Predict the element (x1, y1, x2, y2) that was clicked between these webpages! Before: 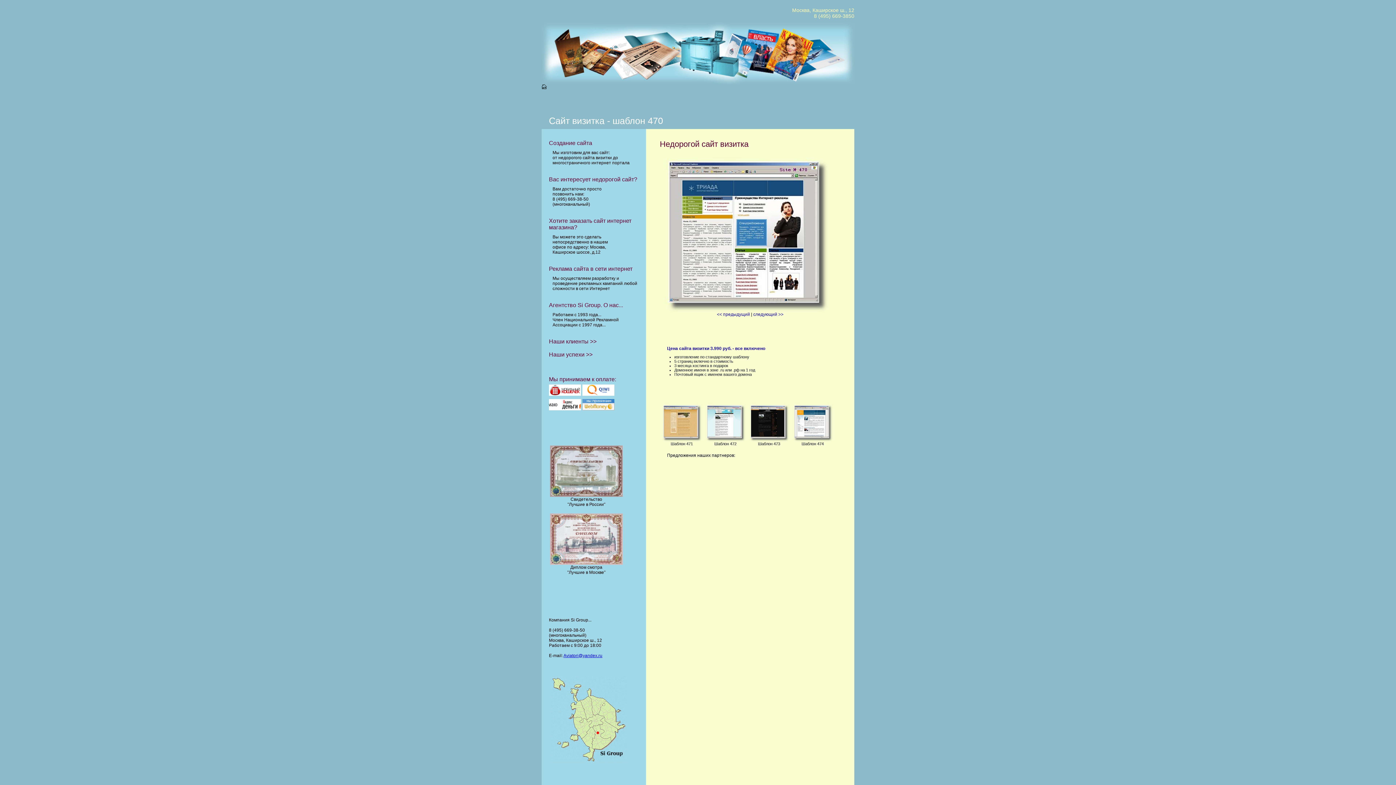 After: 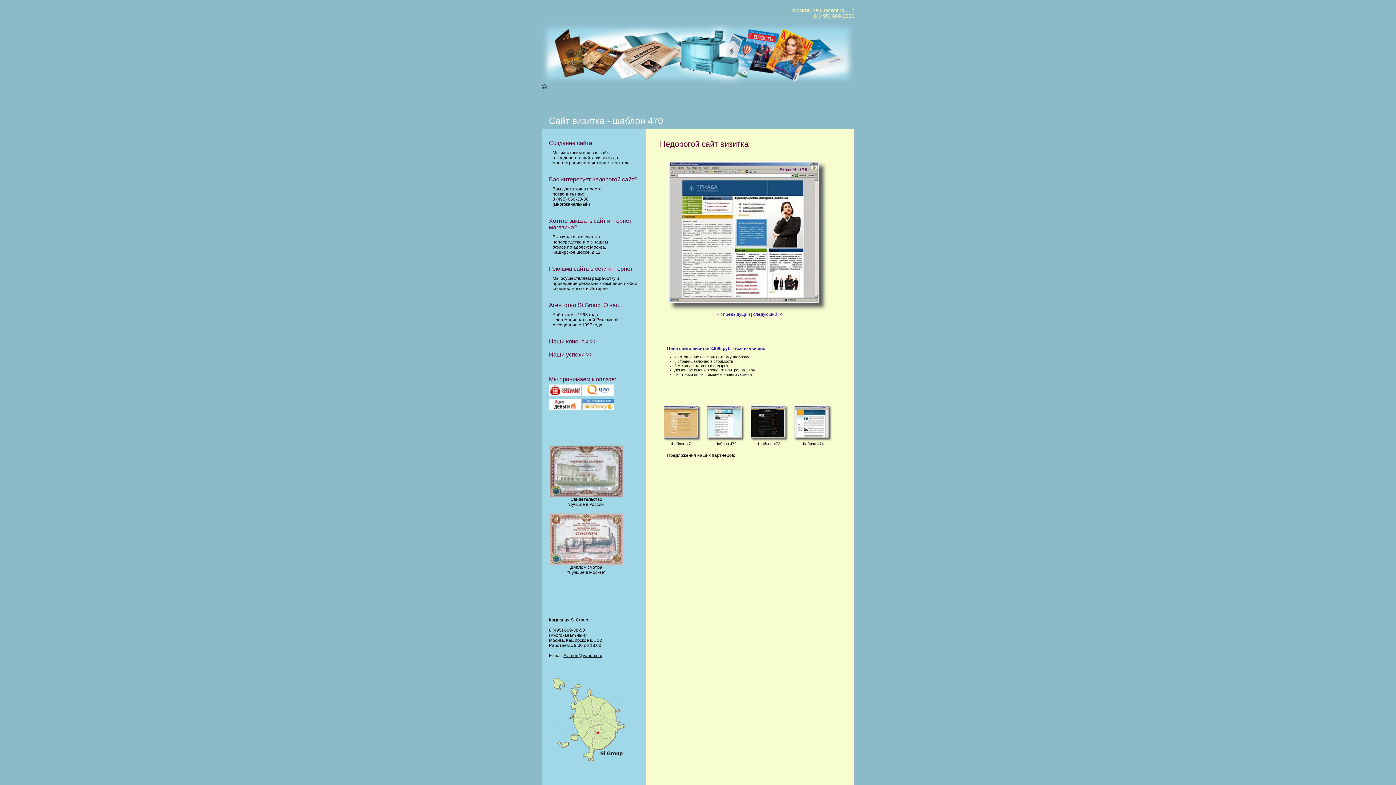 Action: label: Aviatori@yandex.ru bbox: (563, 653, 602, 658)